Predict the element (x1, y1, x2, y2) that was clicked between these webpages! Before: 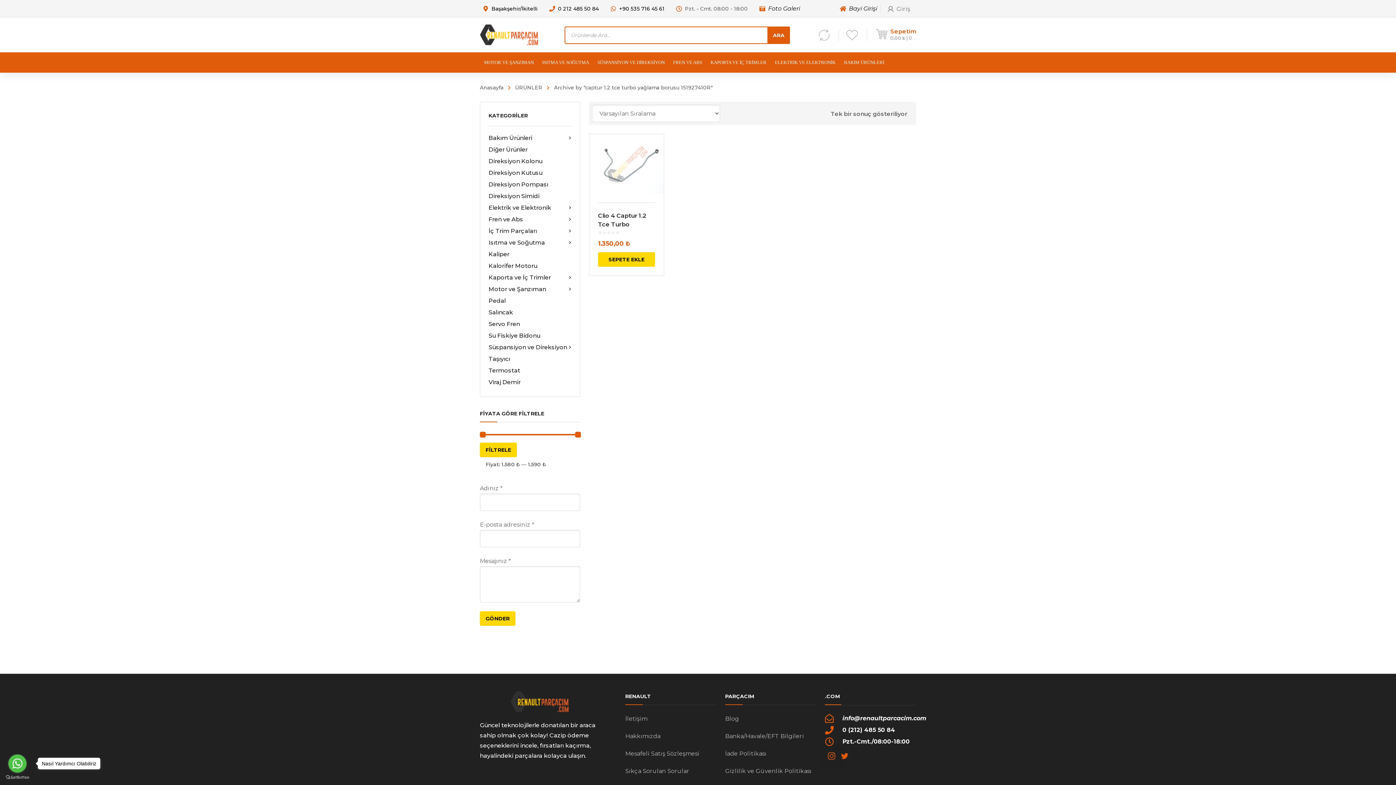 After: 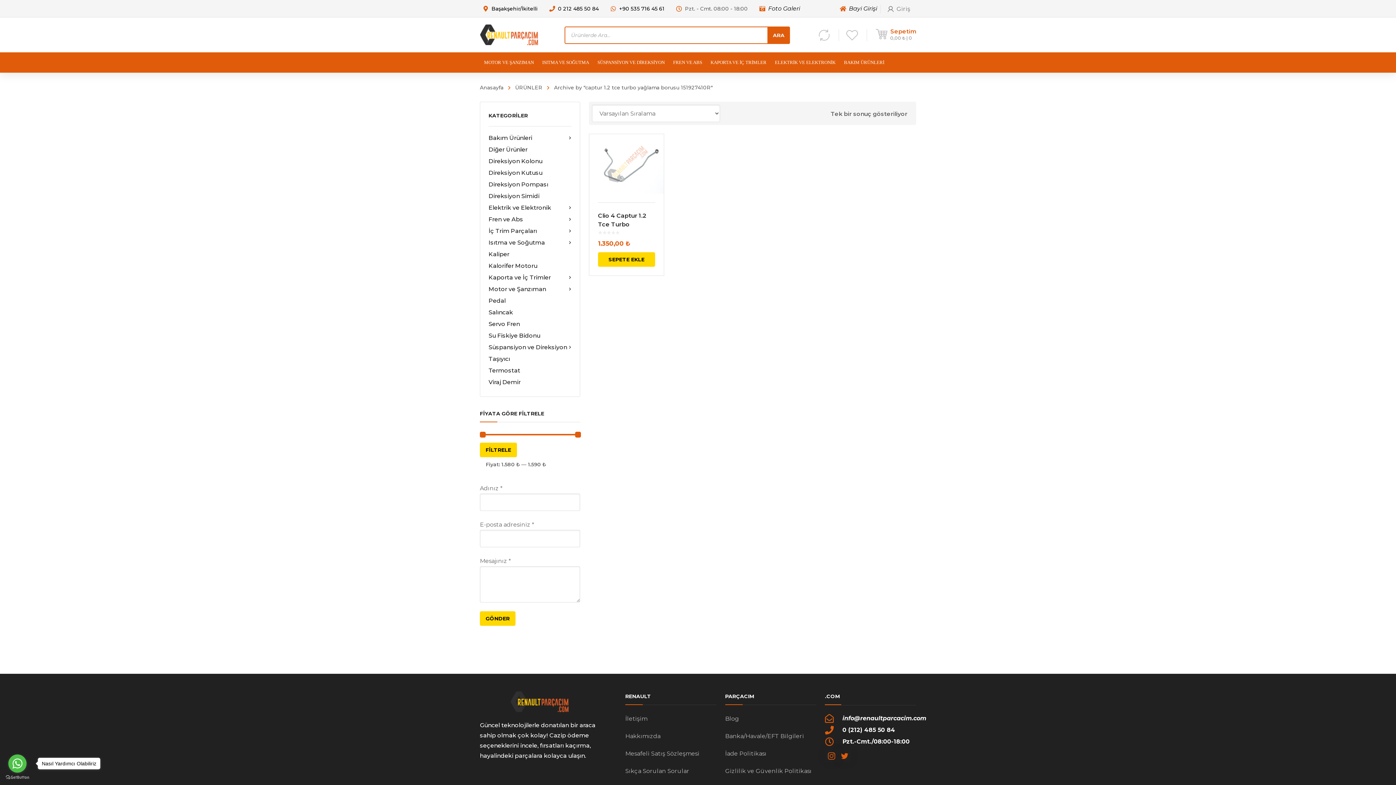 Action: bbox: (480, 442, 517, 457) label: FİLTRELE